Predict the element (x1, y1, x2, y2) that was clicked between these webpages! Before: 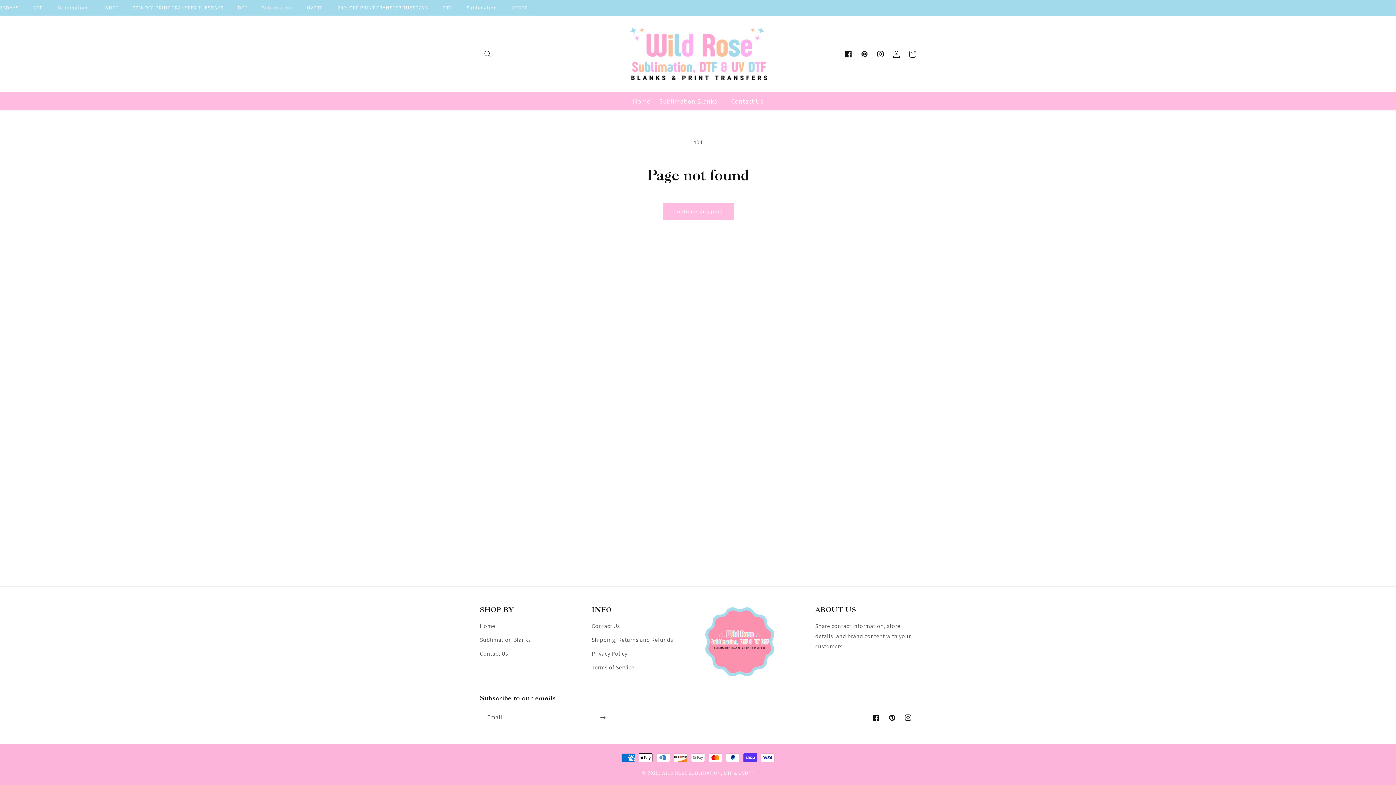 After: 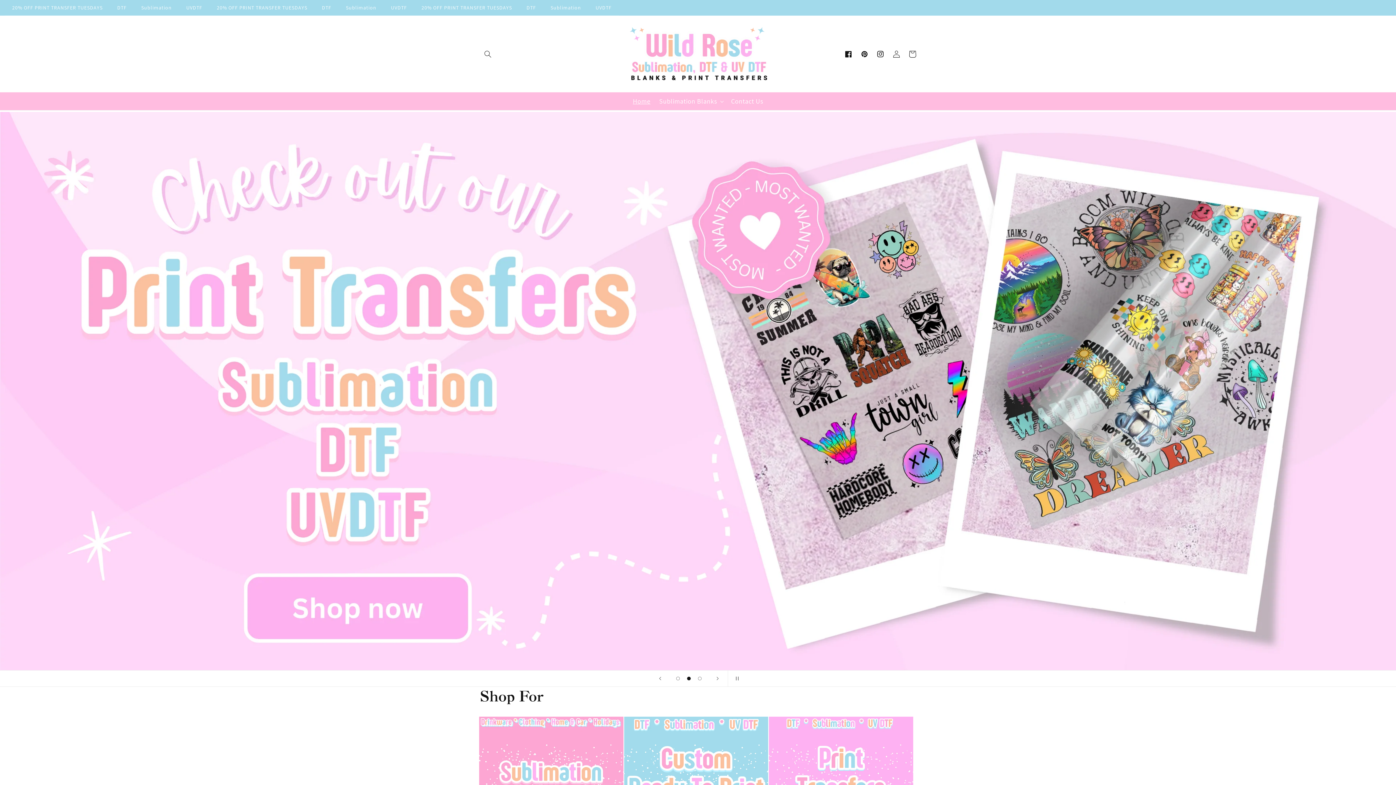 Action: bbox: (661, 770, 754, 776) label: WILD ROSE SUBLIMATION, DTF & UVDTF